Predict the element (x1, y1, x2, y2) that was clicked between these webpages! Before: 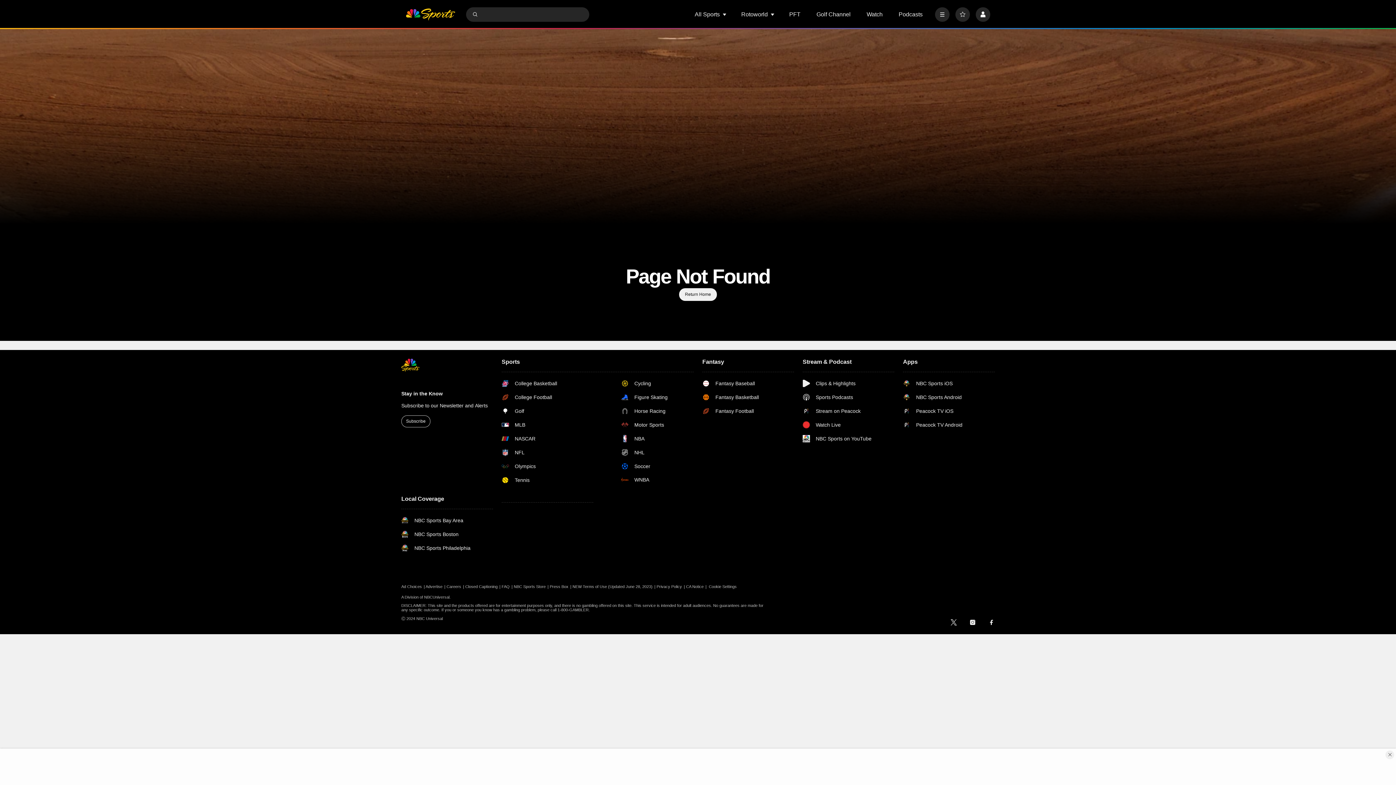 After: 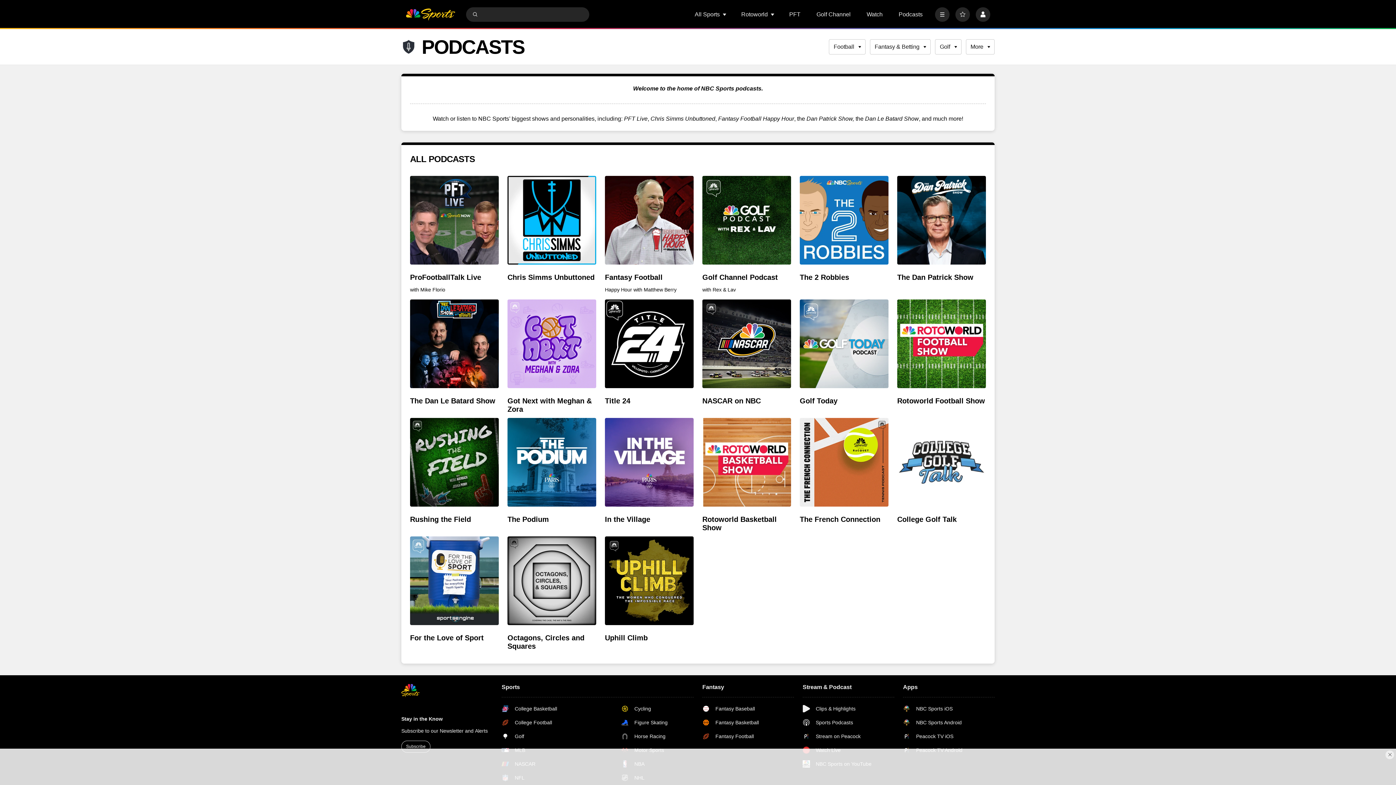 Action: label: Podcasts bbox: (898, 11, 922, 17)